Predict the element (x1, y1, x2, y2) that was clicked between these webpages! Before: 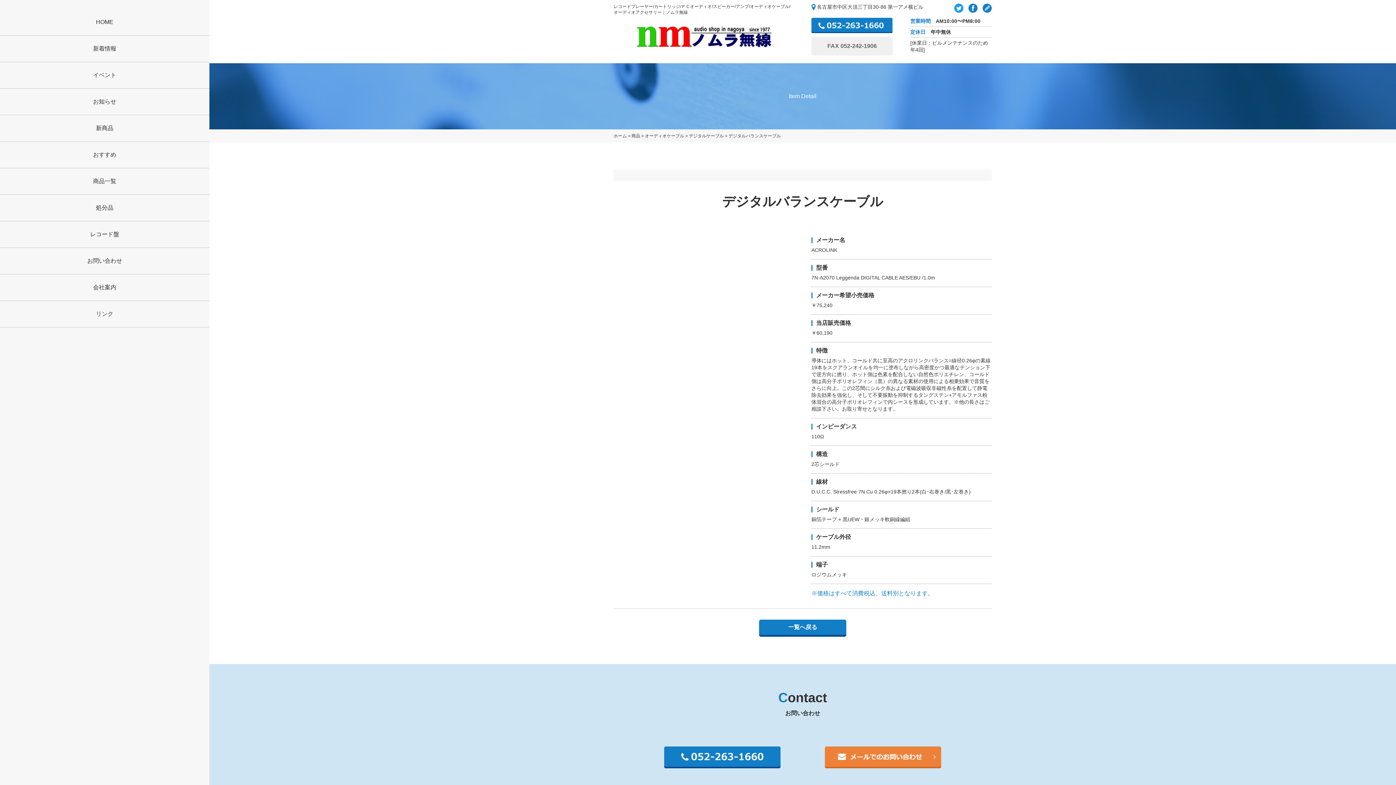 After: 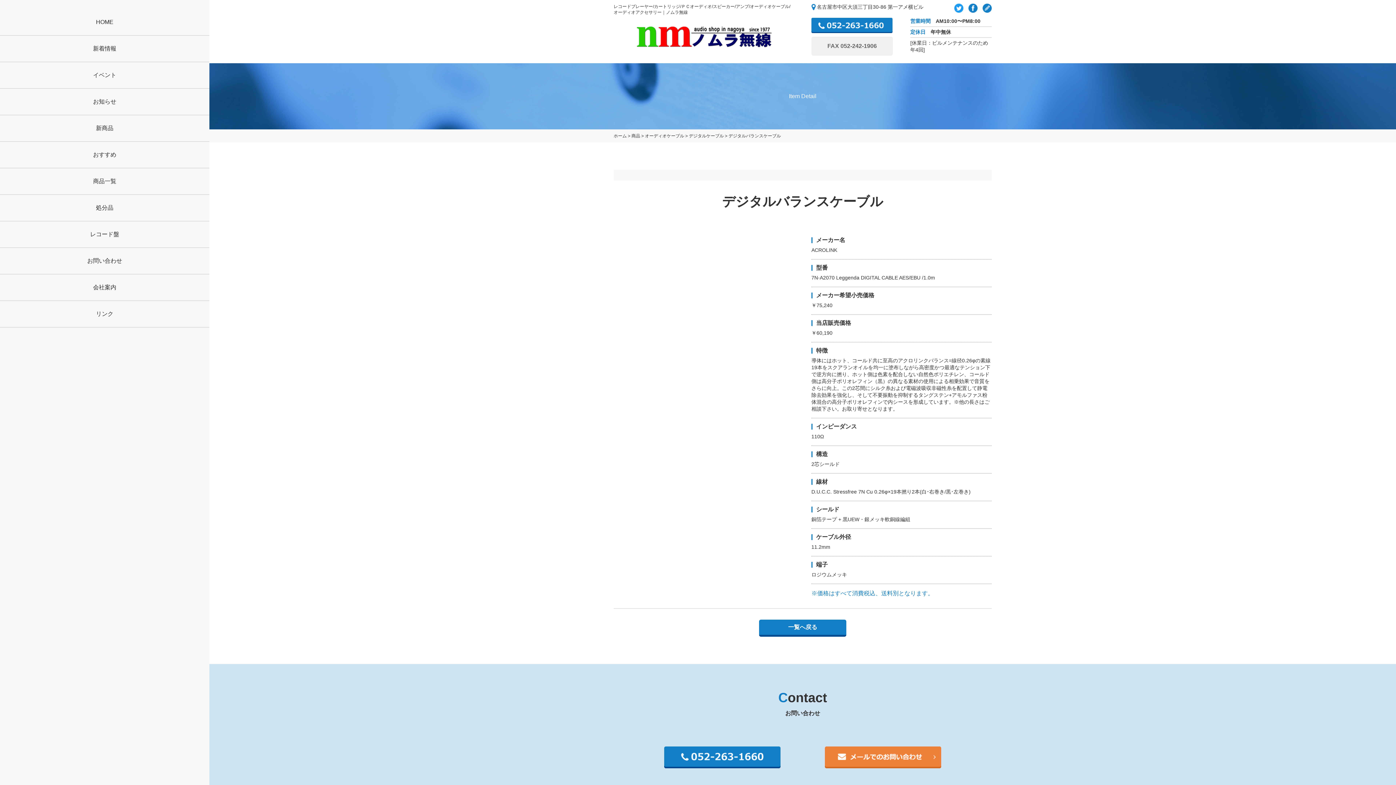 Action: bbox: (617, 231, 625, 244) label: <